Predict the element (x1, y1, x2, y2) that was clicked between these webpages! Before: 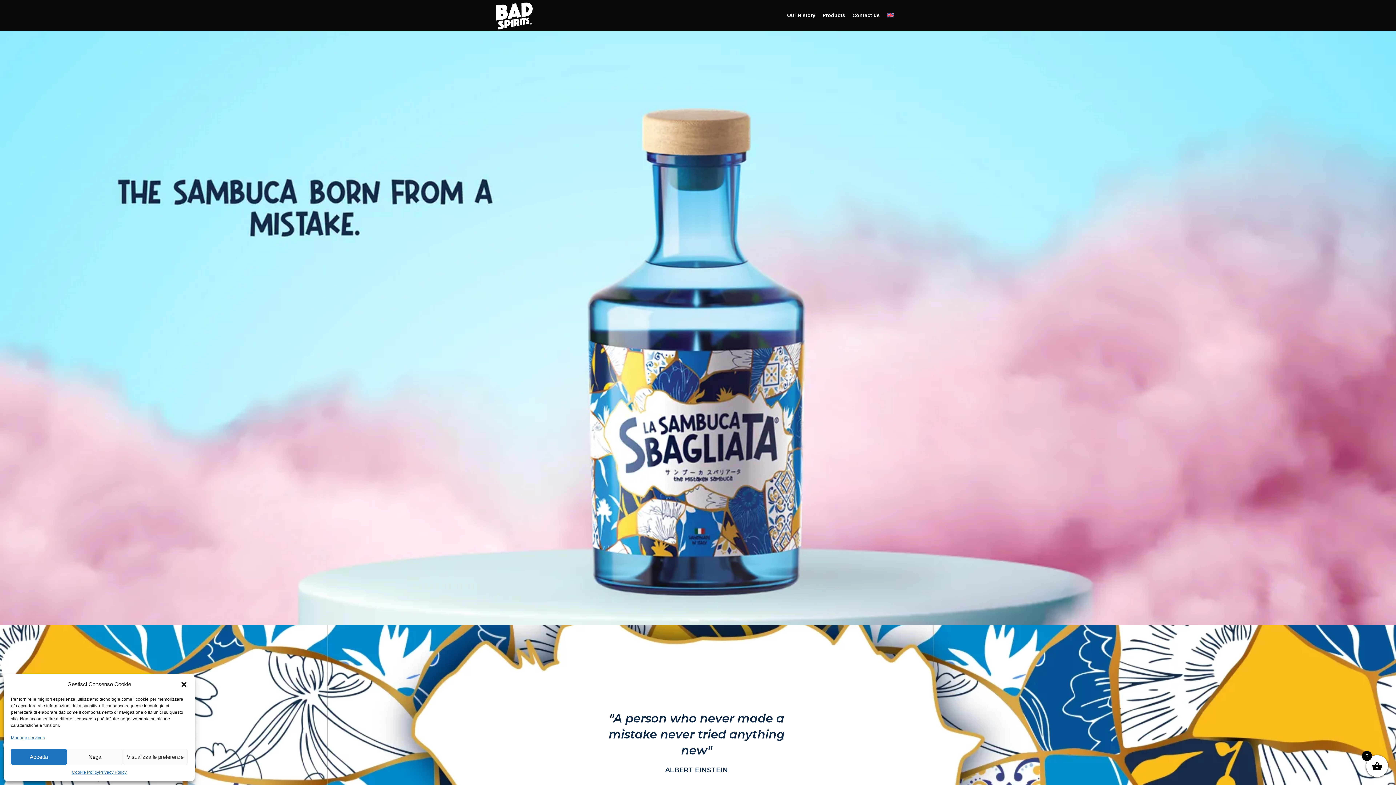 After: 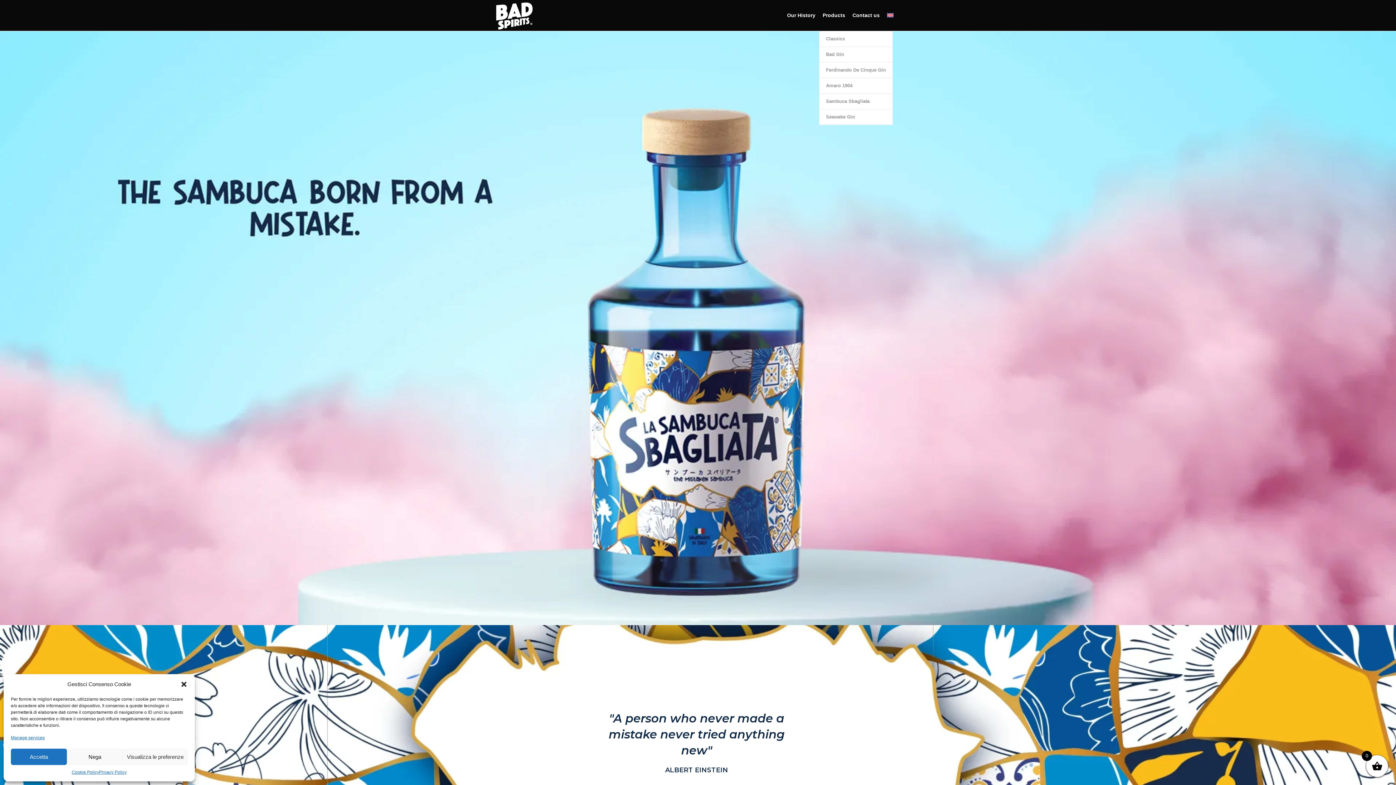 Action: bbox: (819, 0, 849, 30) label: Products